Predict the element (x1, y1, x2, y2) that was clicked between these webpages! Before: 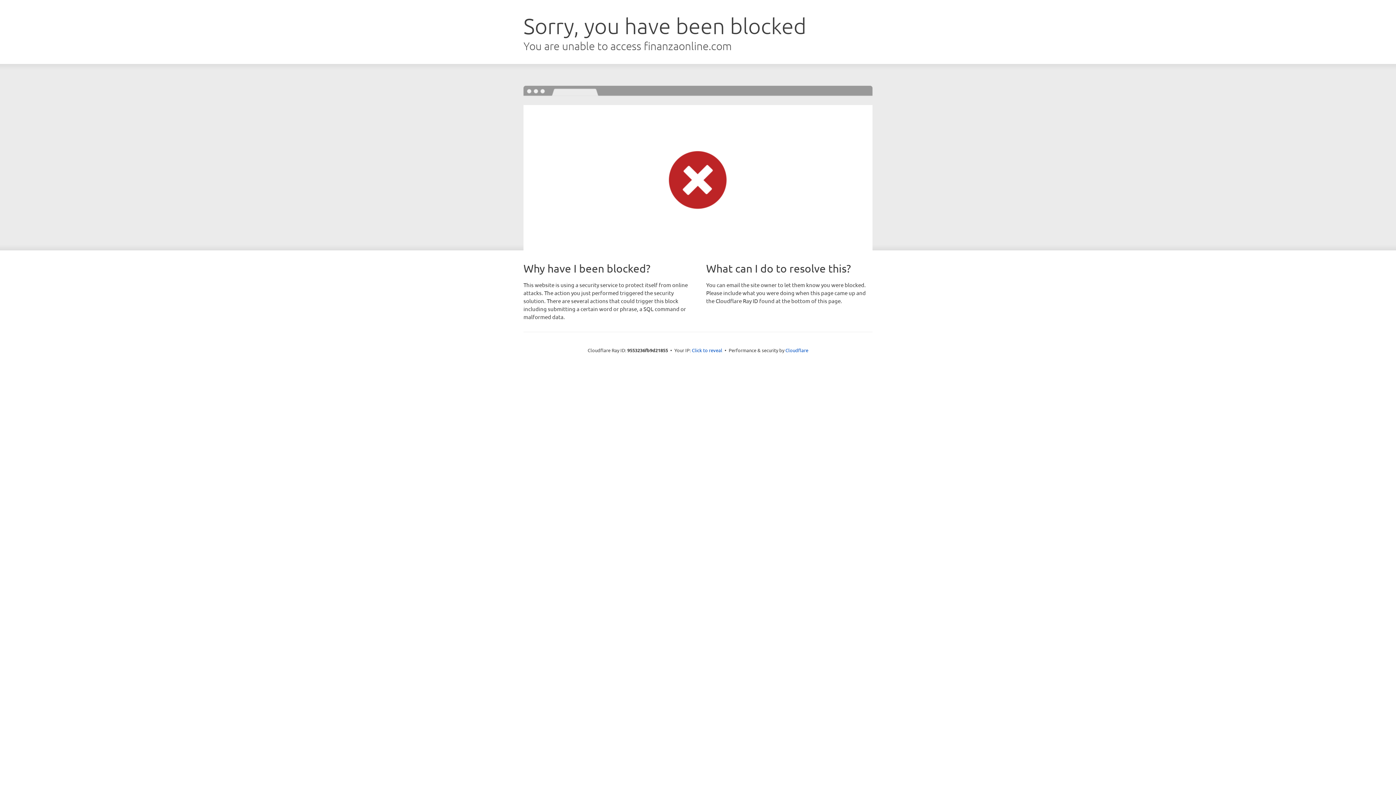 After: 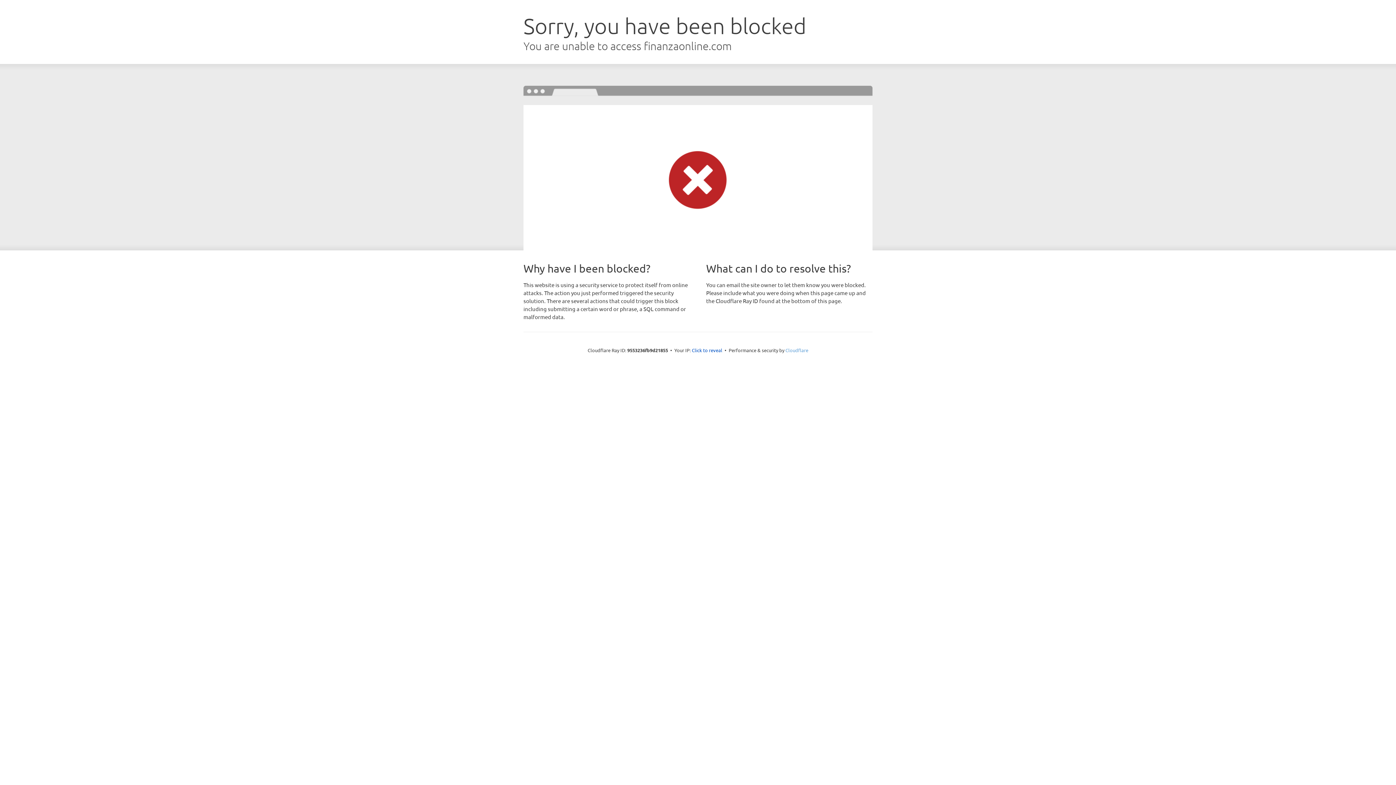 Action: bbox: (785, 347, 808, 353) label: Cloudflare